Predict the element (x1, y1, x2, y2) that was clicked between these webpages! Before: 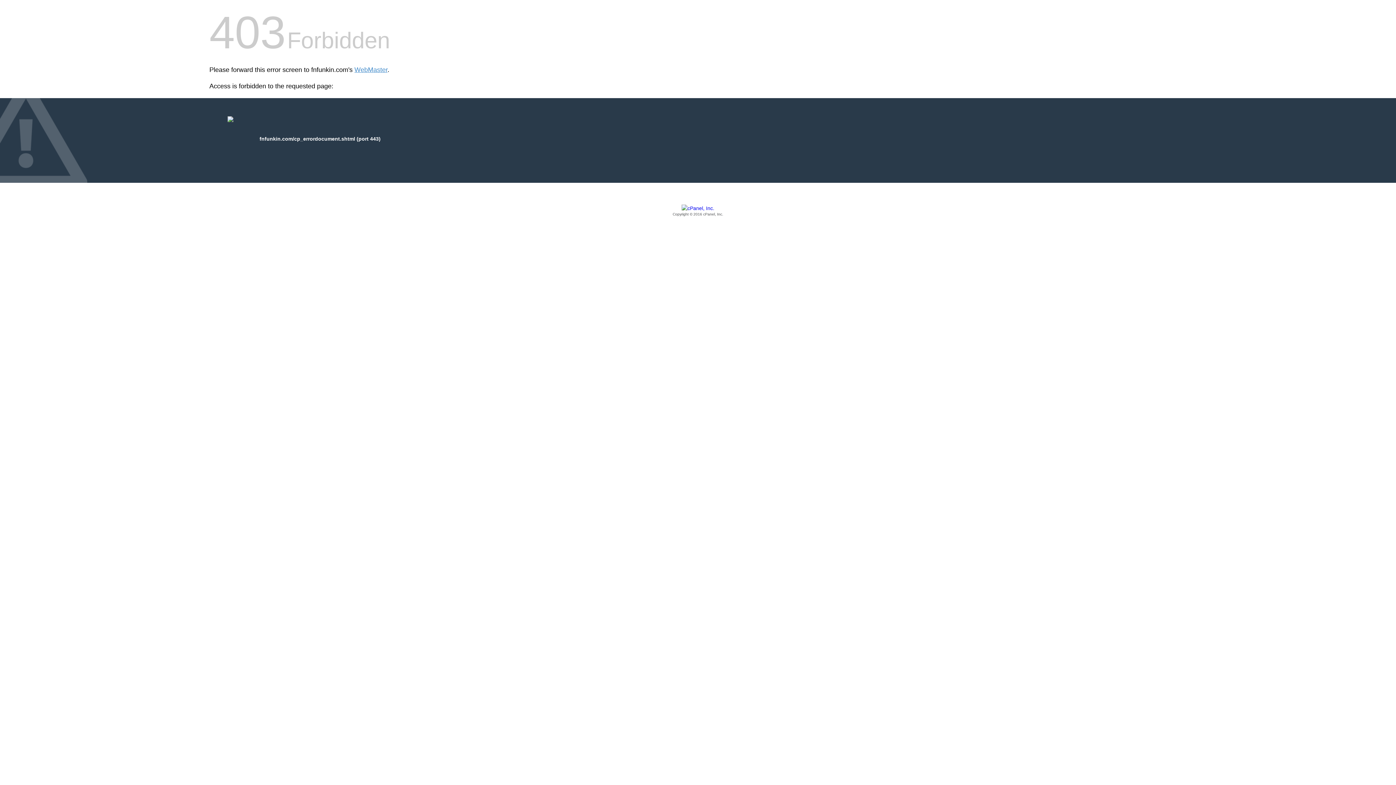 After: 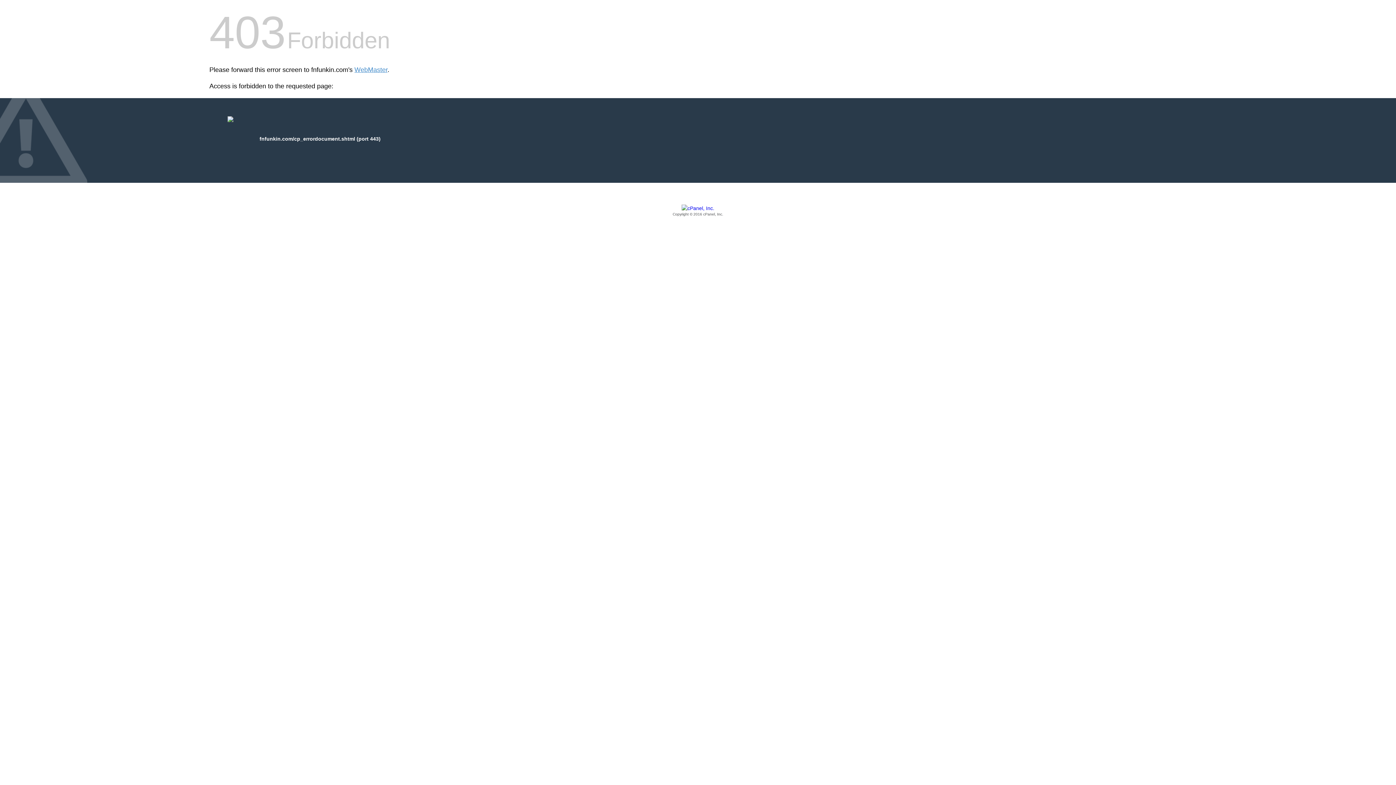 Action: bbox: (209, 205, 1186, 217) label: Copyright © 2016 cPanel, Inc.